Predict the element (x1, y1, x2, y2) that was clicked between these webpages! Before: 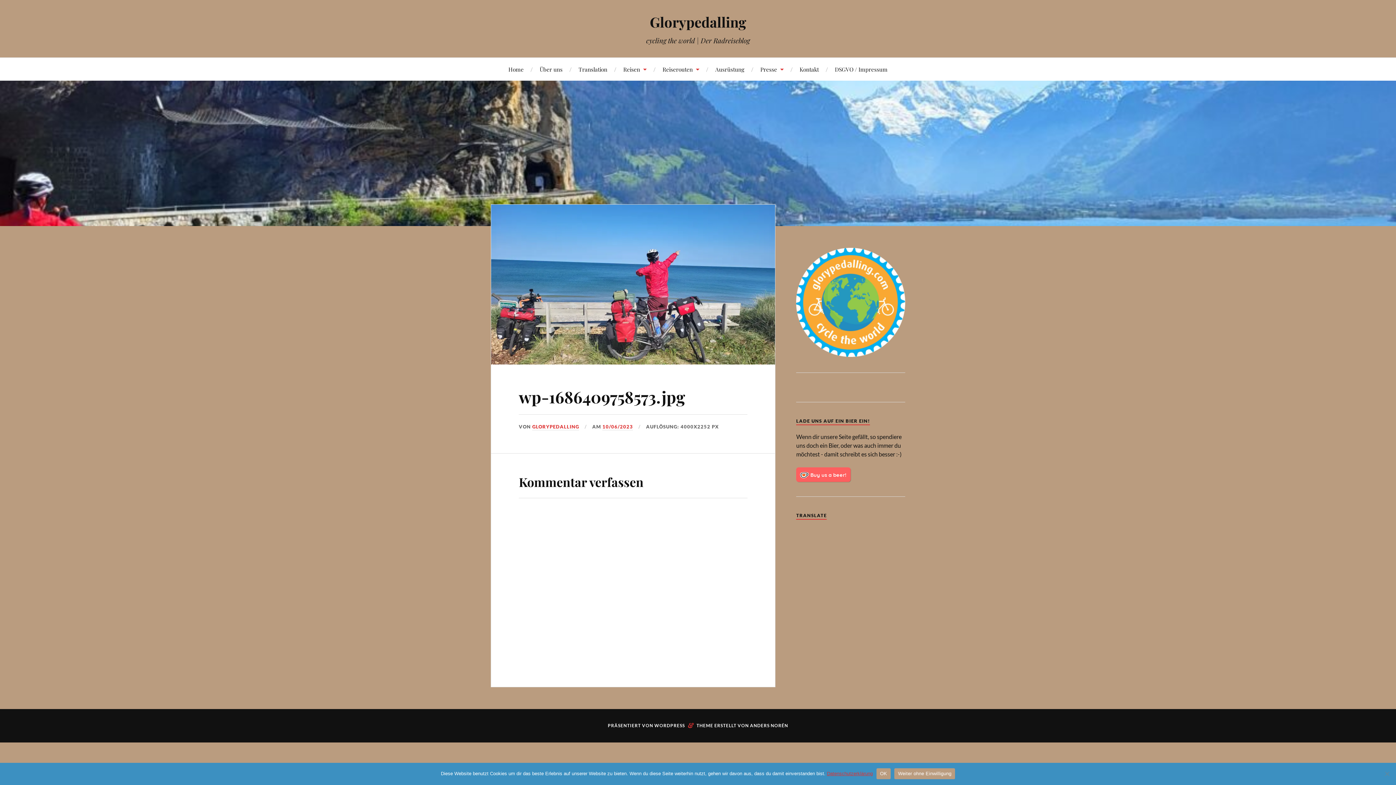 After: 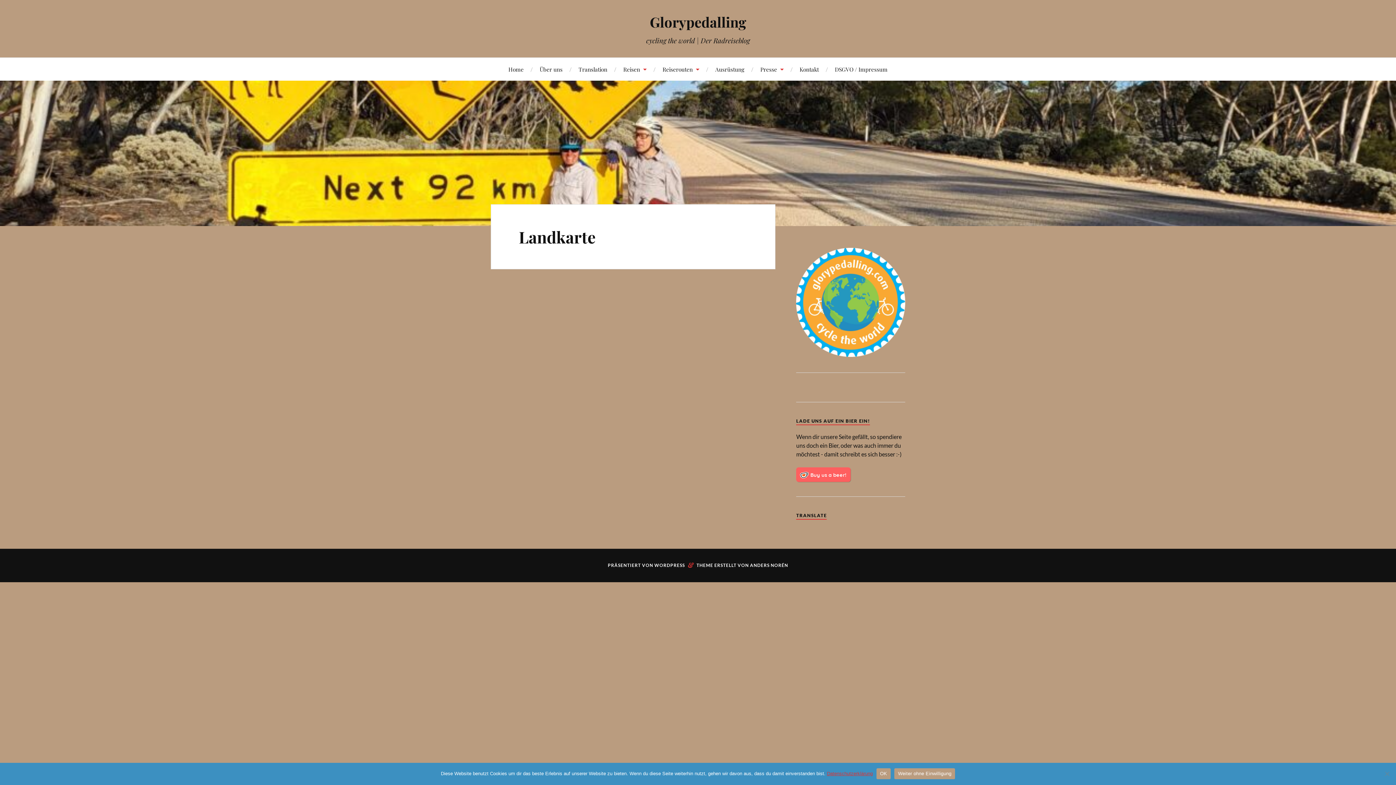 Action: bbox: (662, 57, 699, 80) label: Reiserouten